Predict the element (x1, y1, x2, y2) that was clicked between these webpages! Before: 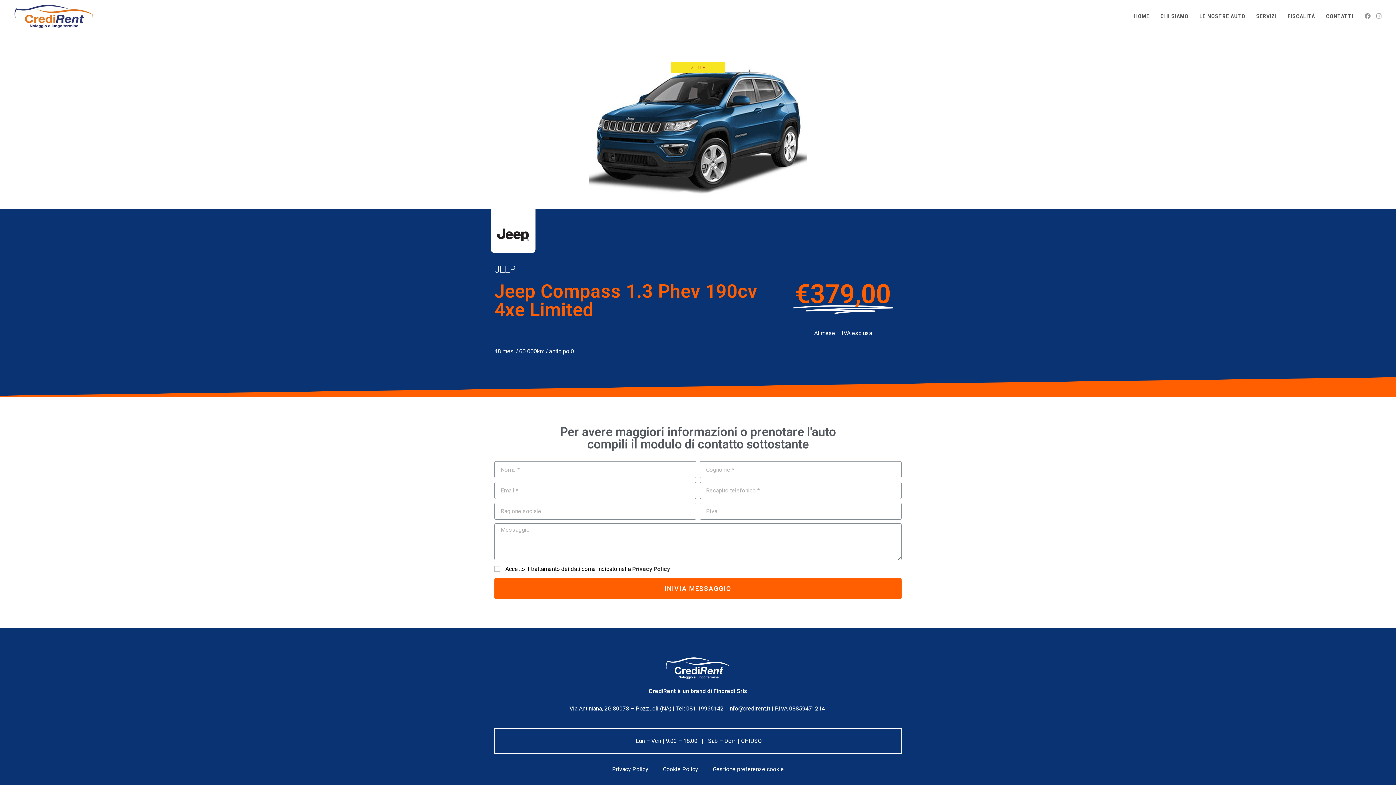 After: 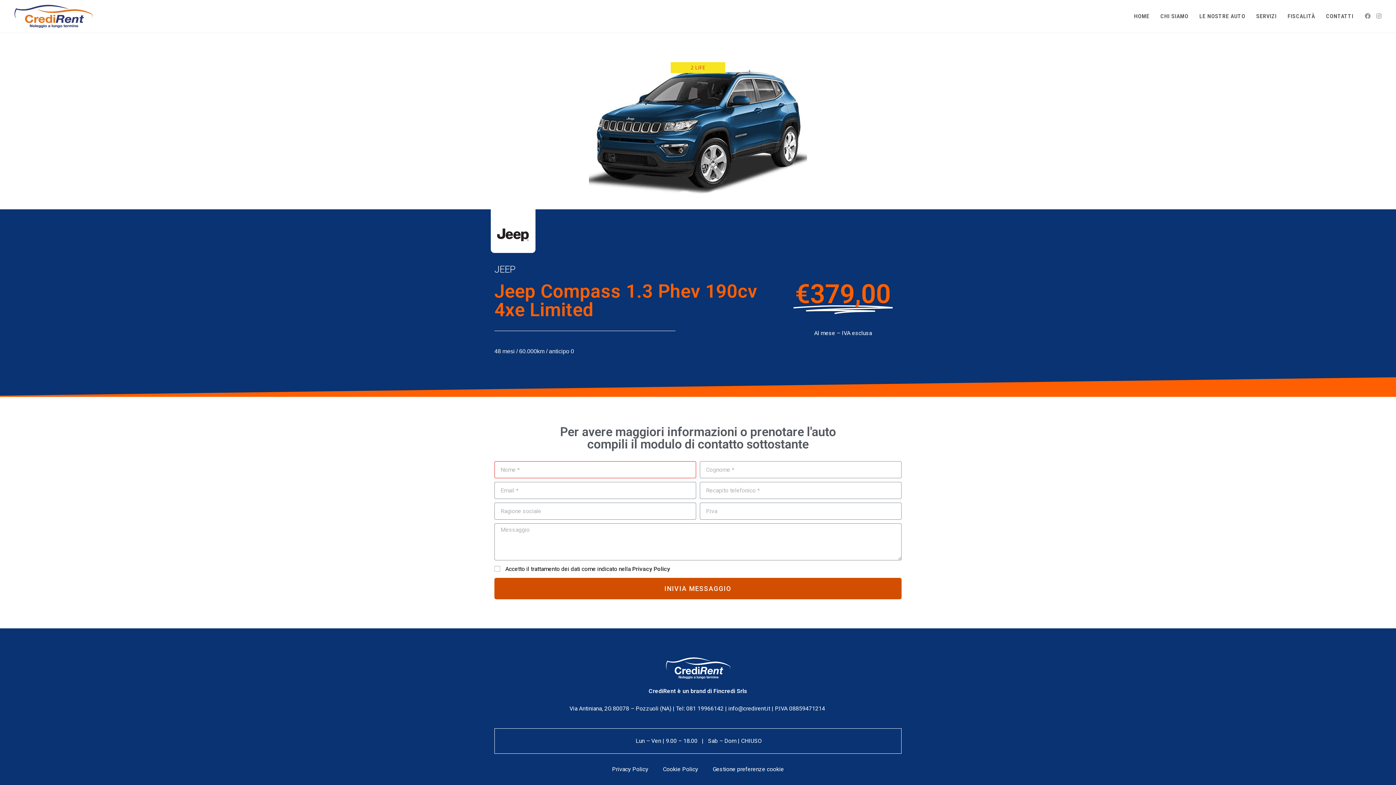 Action: bbox: (494, 578, 901, 599) label: INIVIA MESSAGGIO